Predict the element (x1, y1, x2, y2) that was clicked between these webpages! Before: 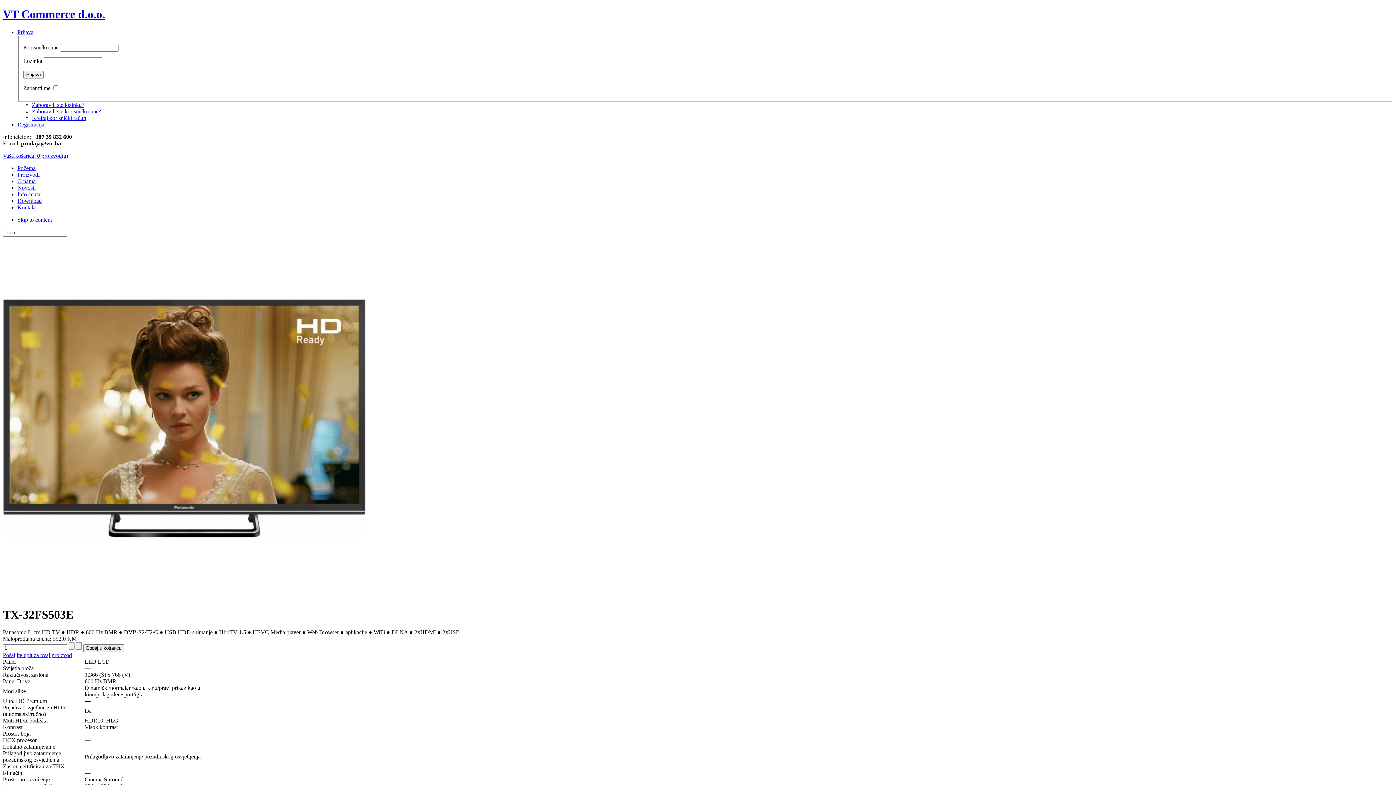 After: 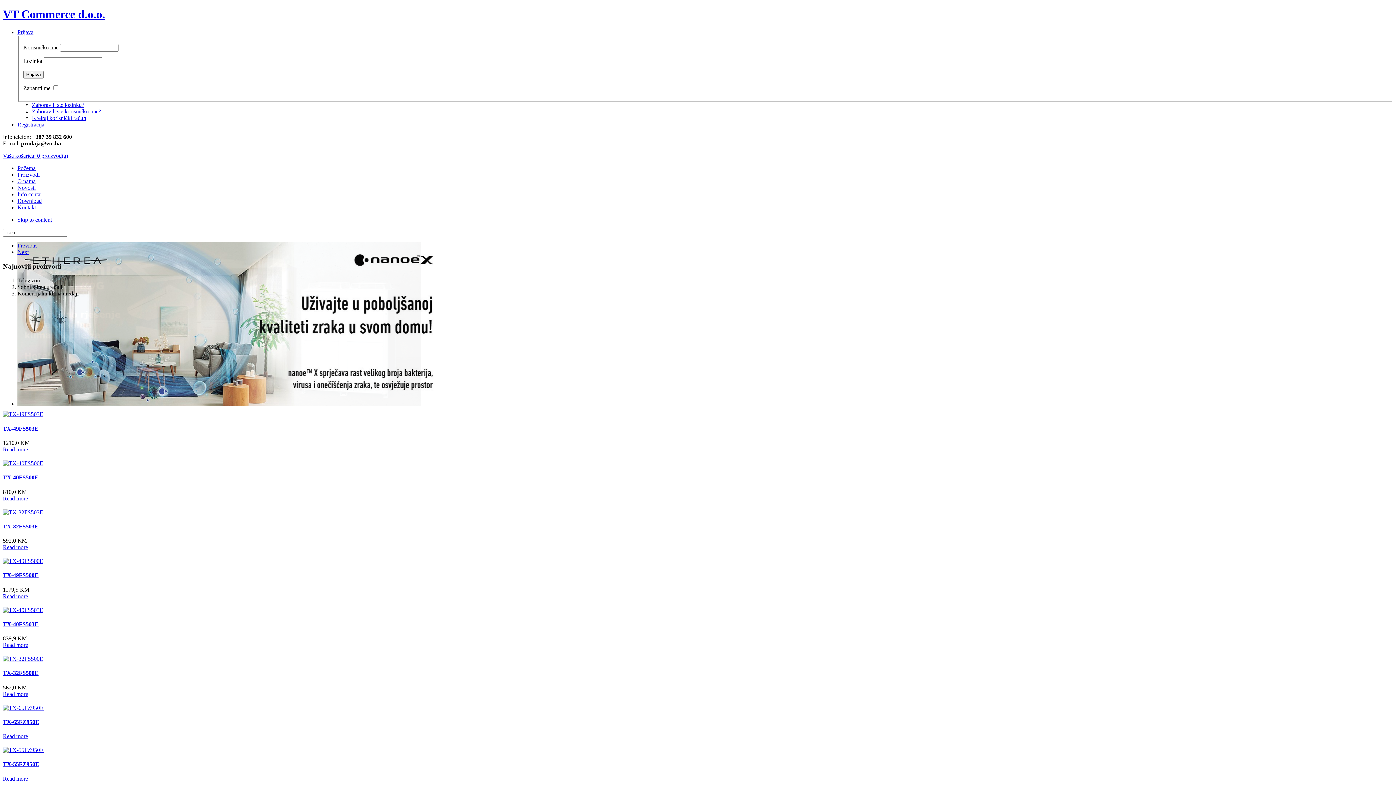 Action: label: VT Commerce d.o.o. bbox: (2, 7, 105, 20)